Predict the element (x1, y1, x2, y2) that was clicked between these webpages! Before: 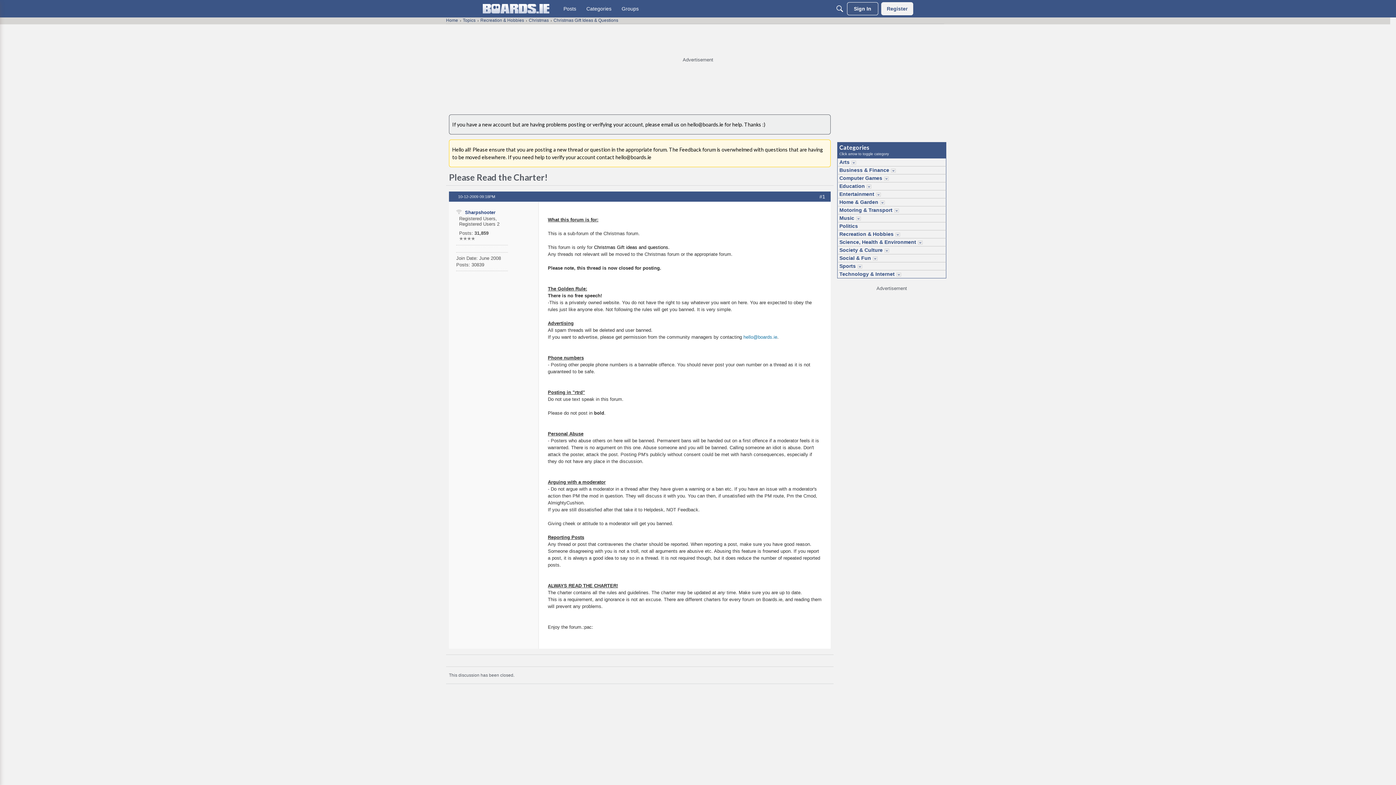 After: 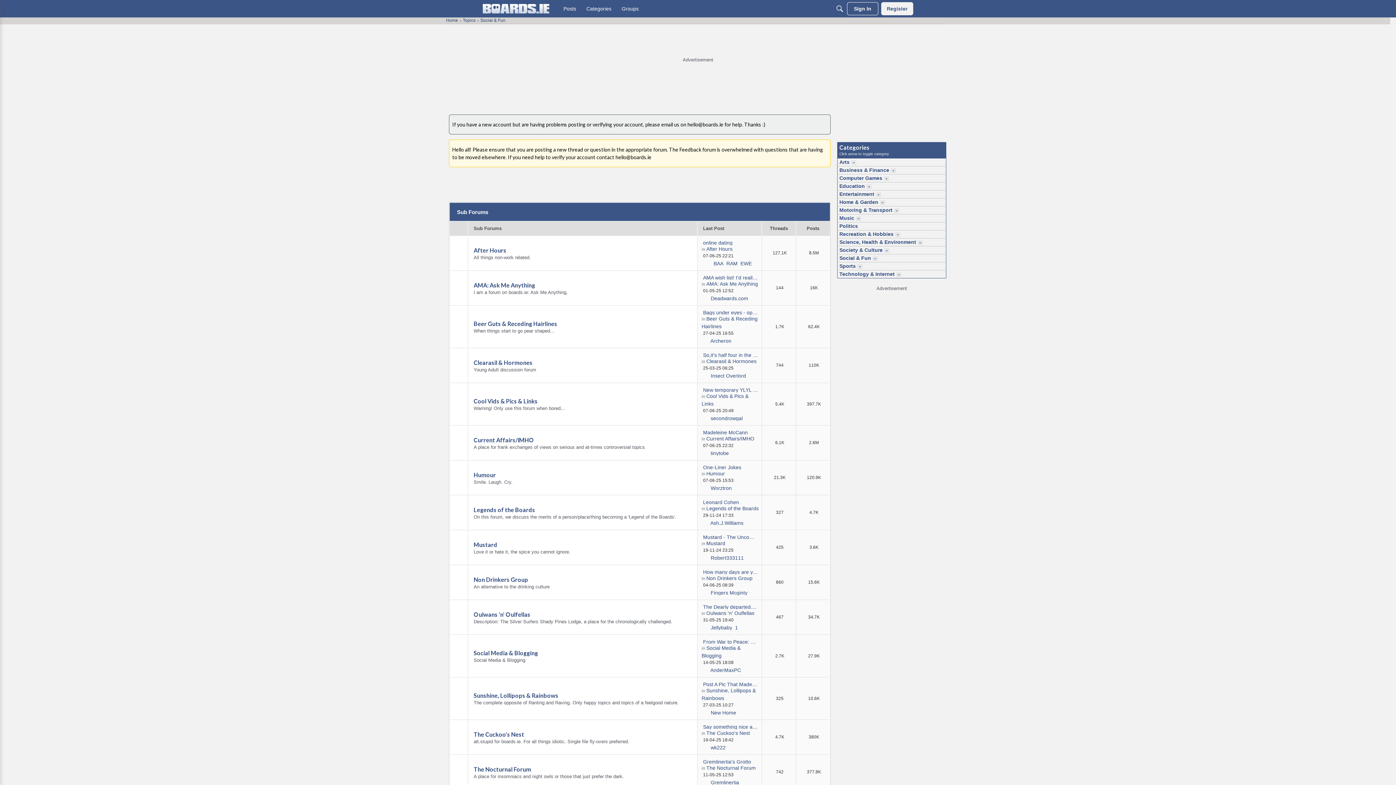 Action: label: Social & Fun bbox: (837, 254, 872, 262)